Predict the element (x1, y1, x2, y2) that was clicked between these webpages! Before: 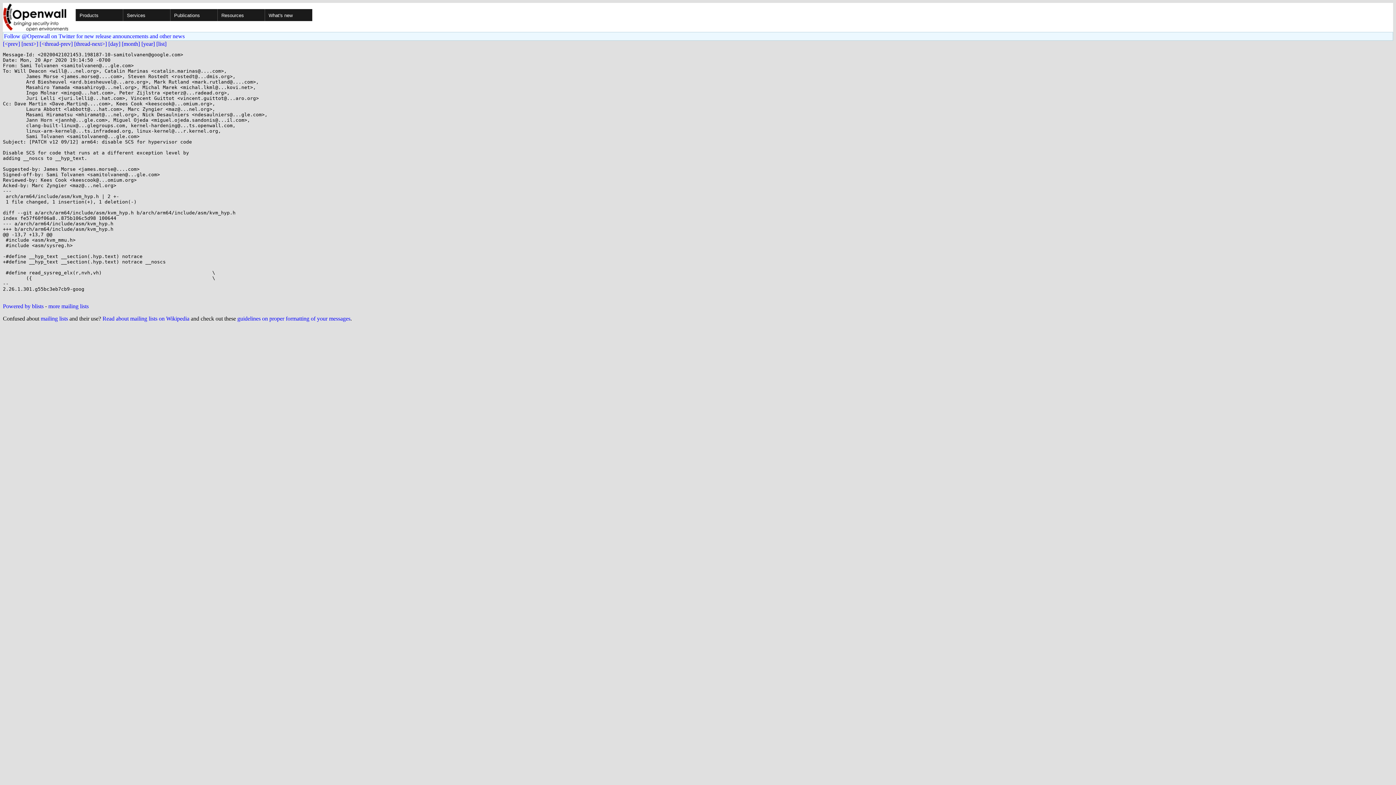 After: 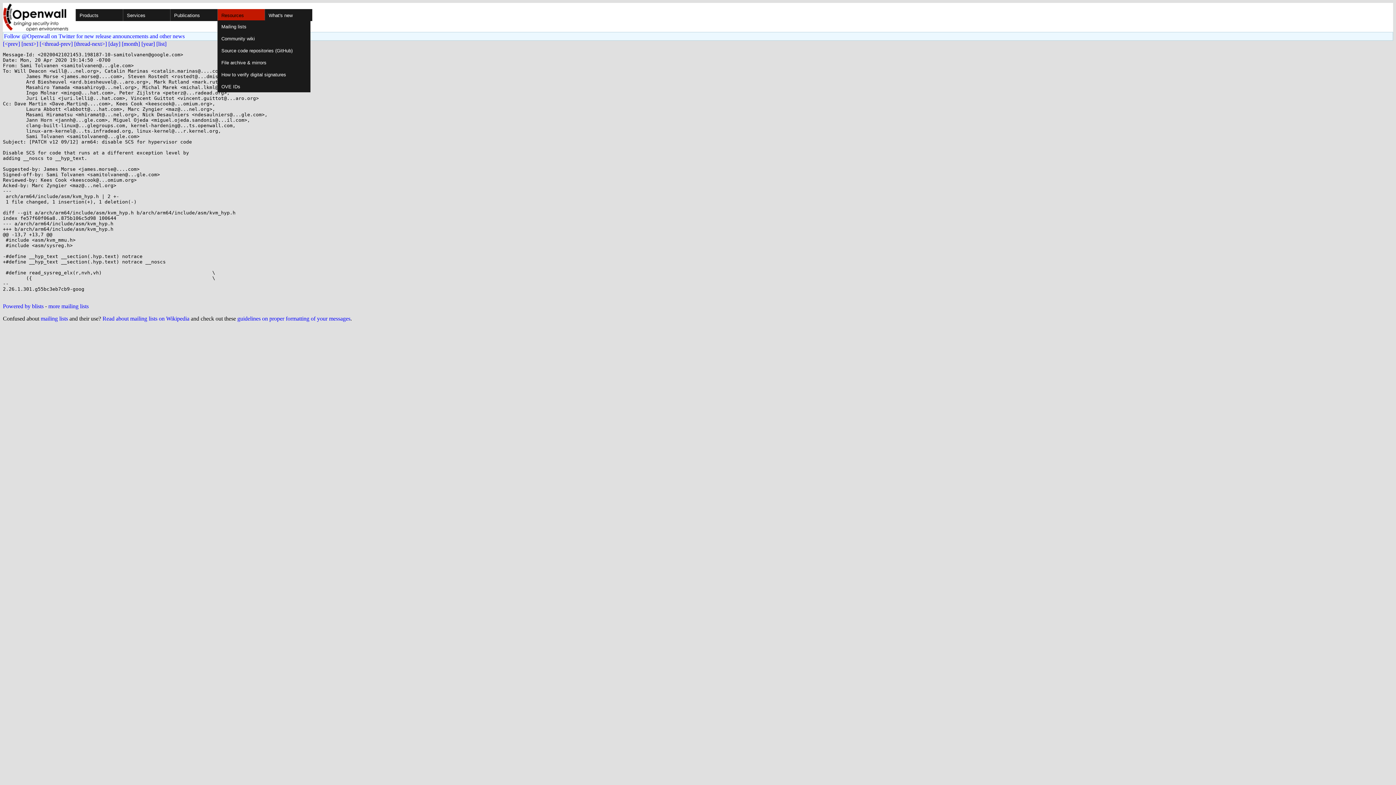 Action: bbox: (217, 9, 310, 21) label: Resources